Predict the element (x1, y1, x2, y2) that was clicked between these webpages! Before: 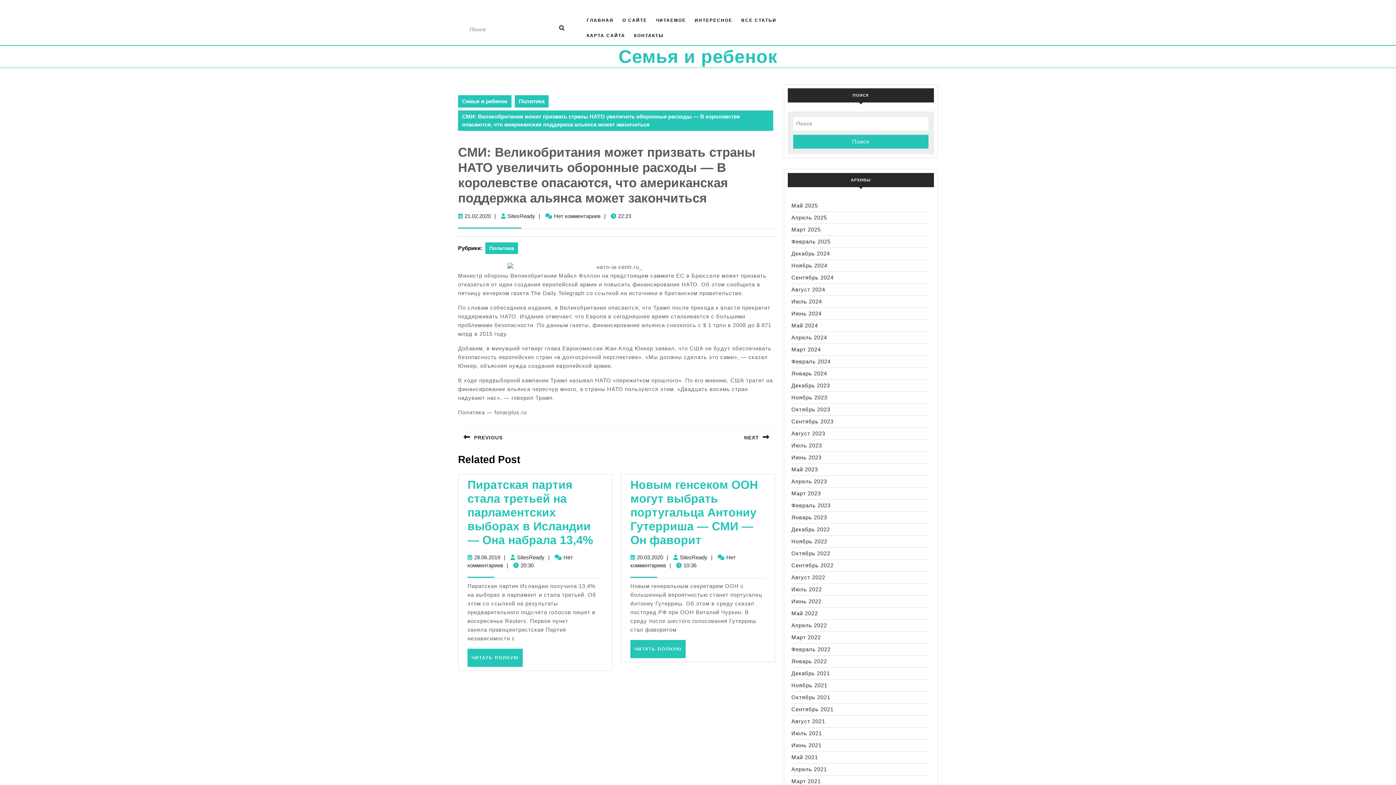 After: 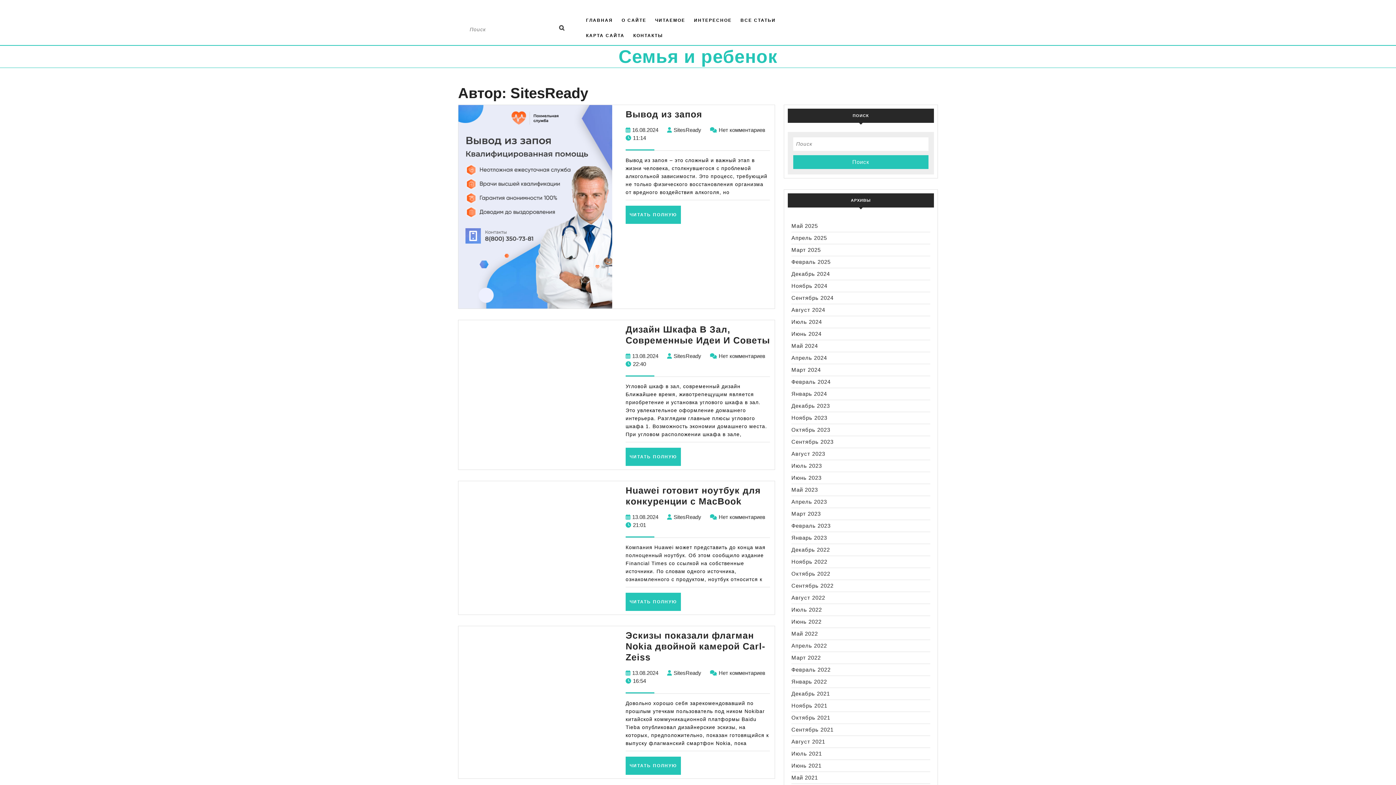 Action: label: SitesReady
SitesReady bbox: (517, 554, 544, 560)